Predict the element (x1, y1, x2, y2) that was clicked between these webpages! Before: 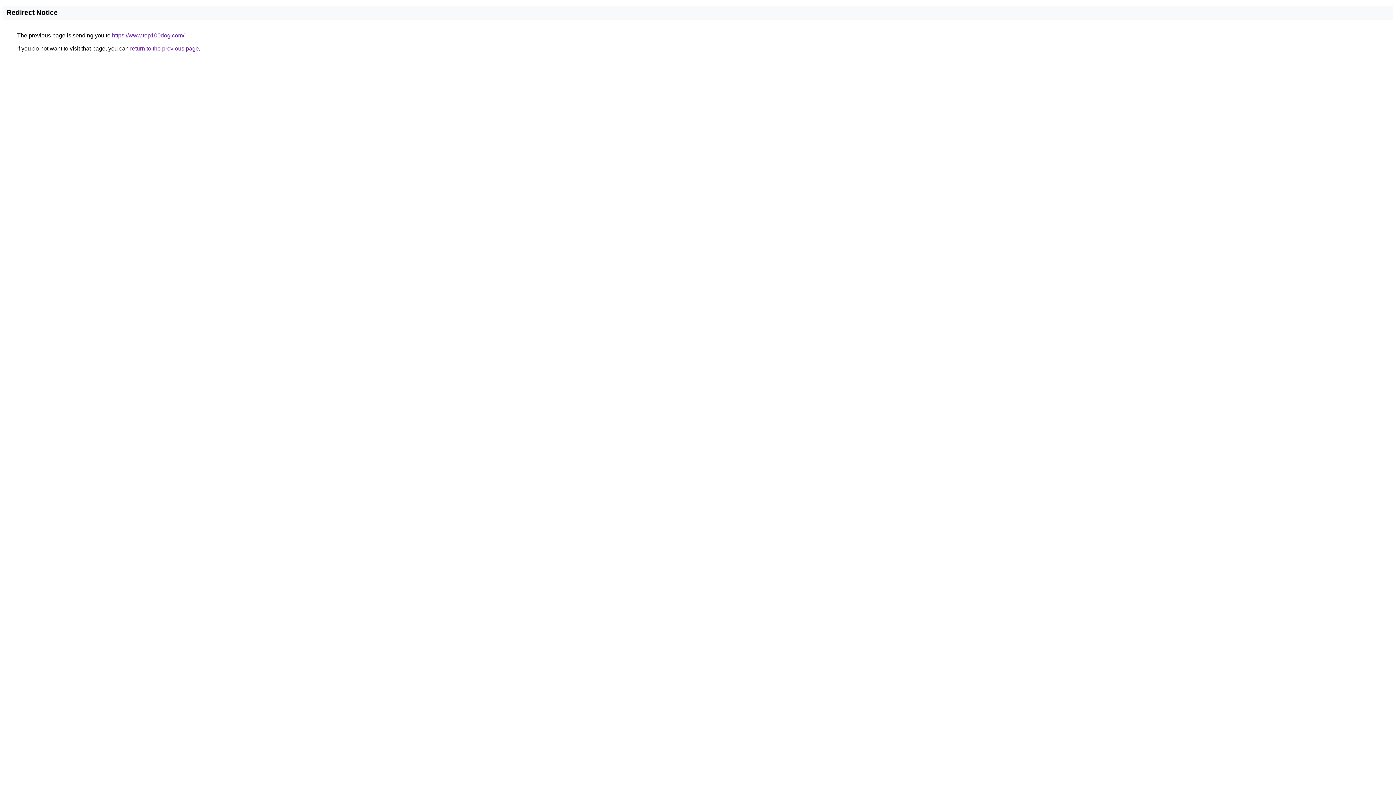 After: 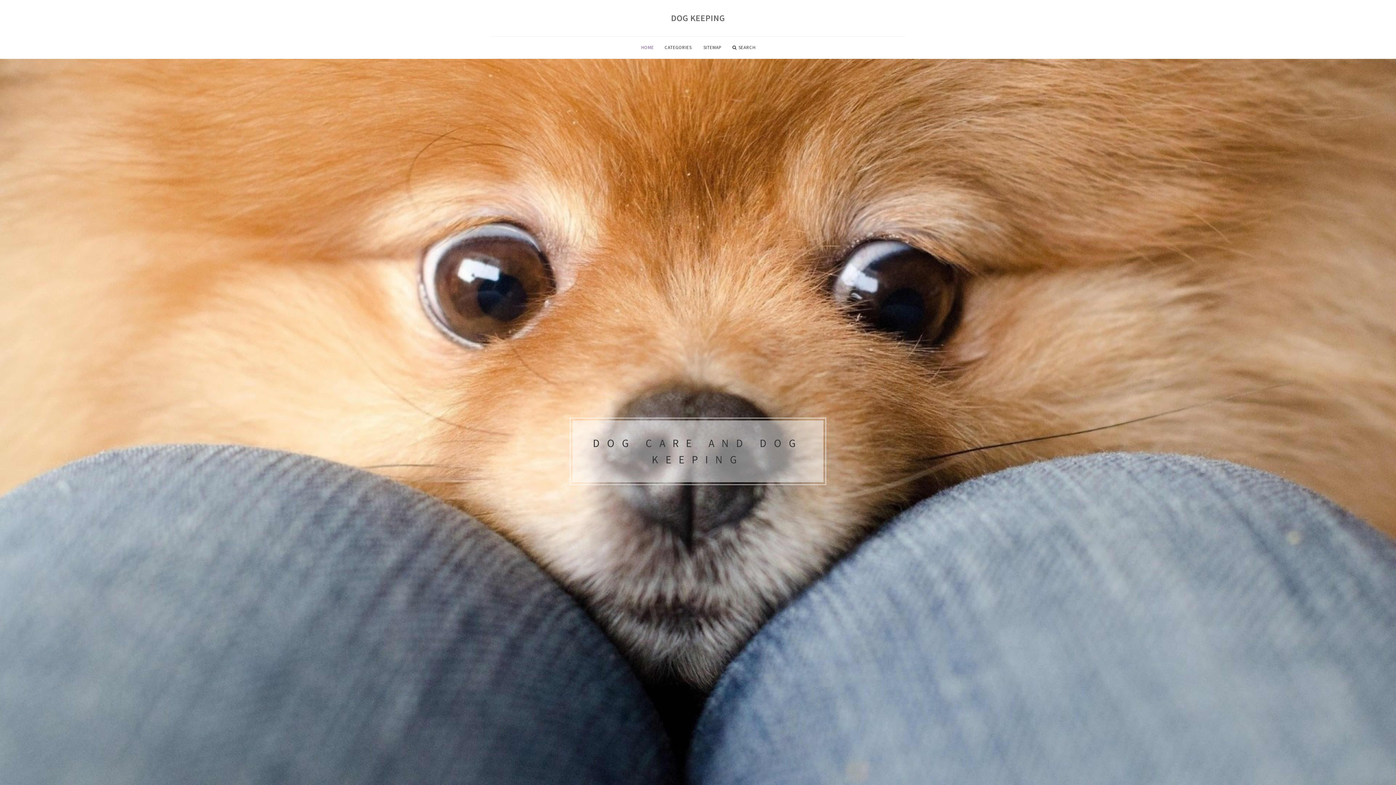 Action: label: https://www.top100dog.com/ bbox: (112, 32, 184, 38)